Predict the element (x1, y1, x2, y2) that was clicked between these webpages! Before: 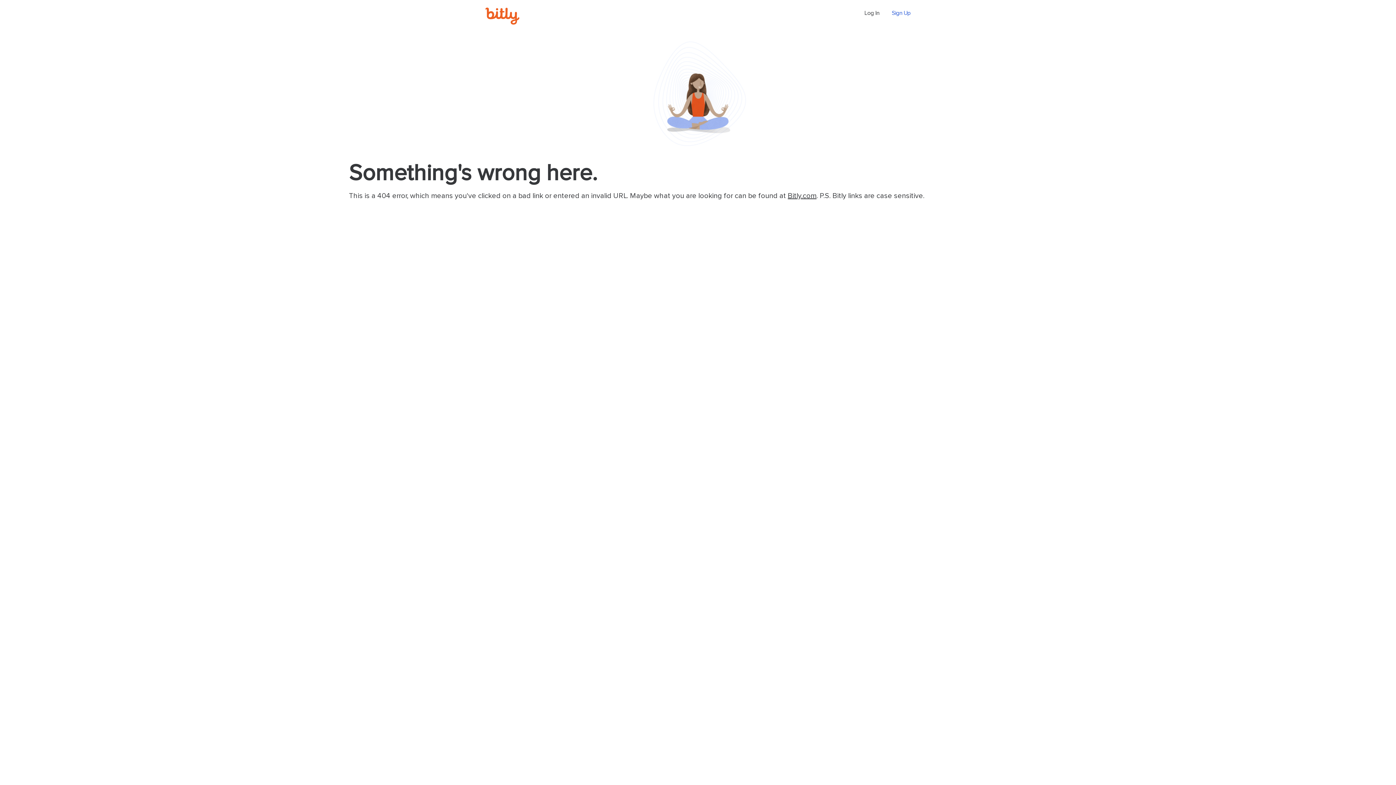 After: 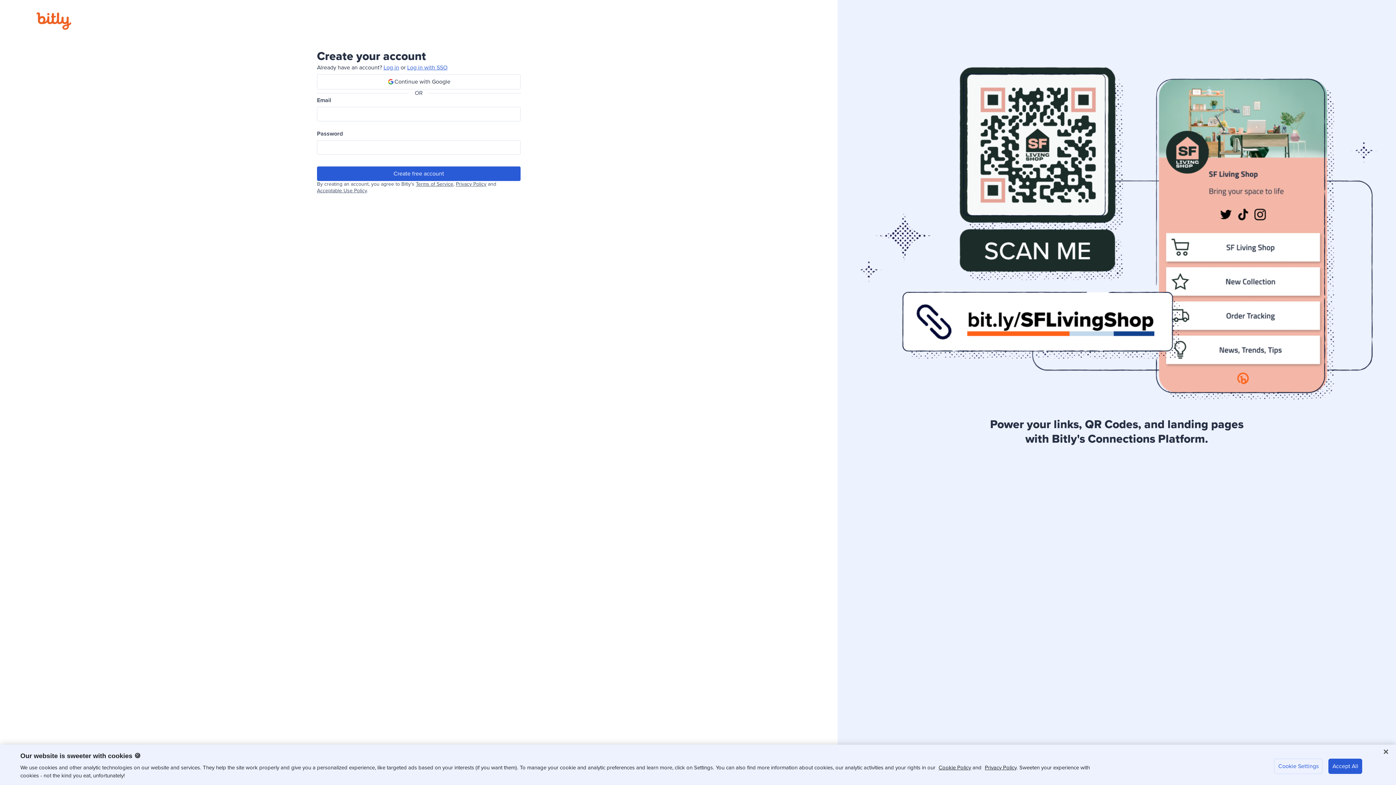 Action: bbox: (892, 10, 910, 16) label: Sign Up